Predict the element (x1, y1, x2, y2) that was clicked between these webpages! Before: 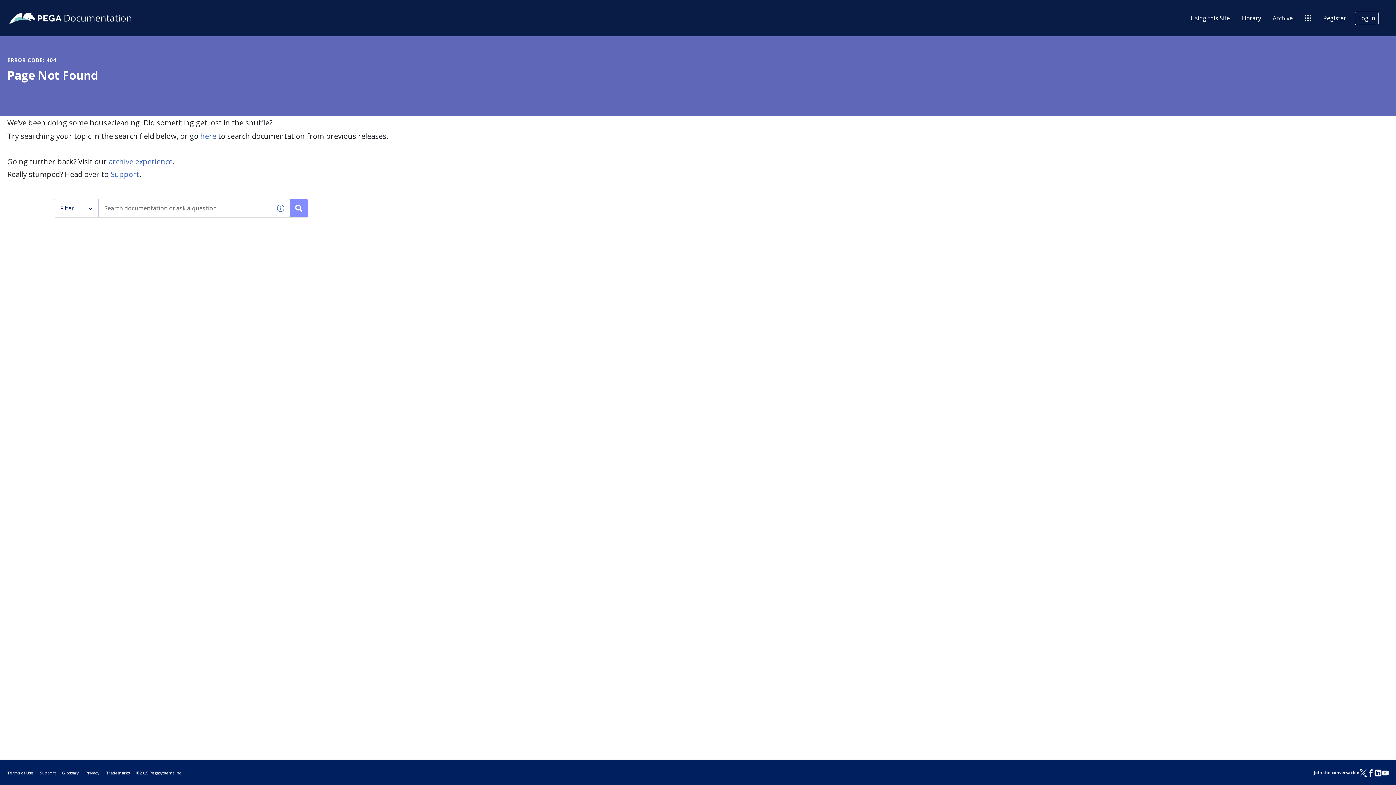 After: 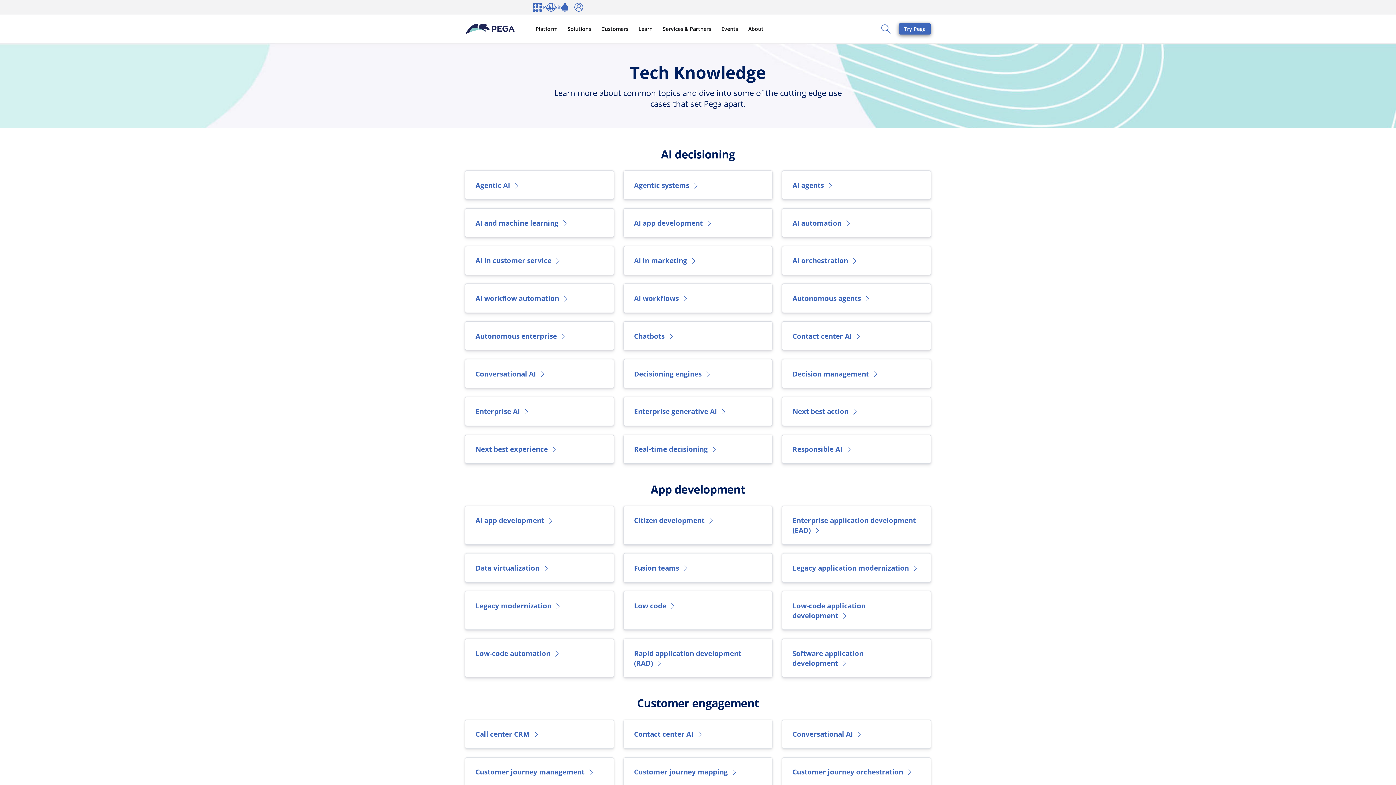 Action: label: Glossary bbox: (62, 770, 78, 776)